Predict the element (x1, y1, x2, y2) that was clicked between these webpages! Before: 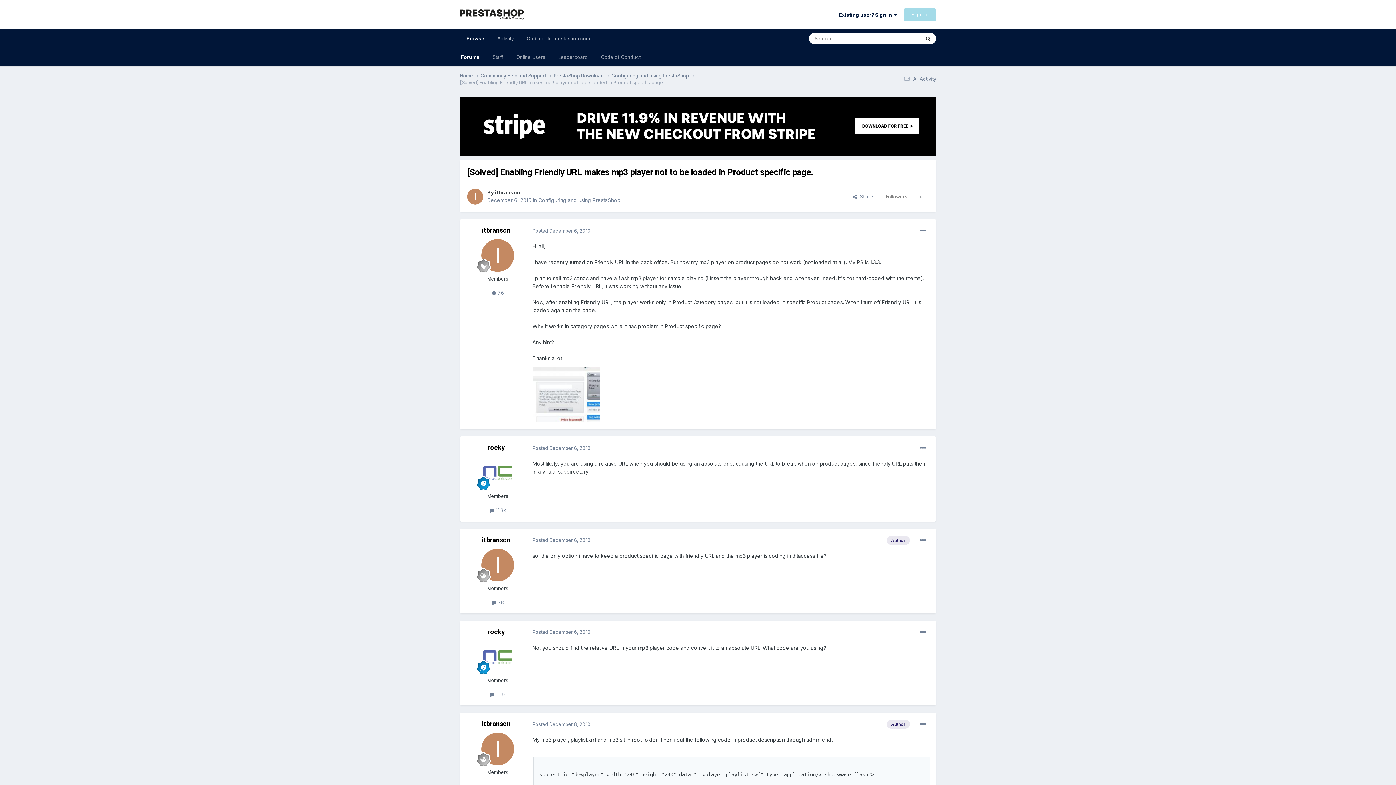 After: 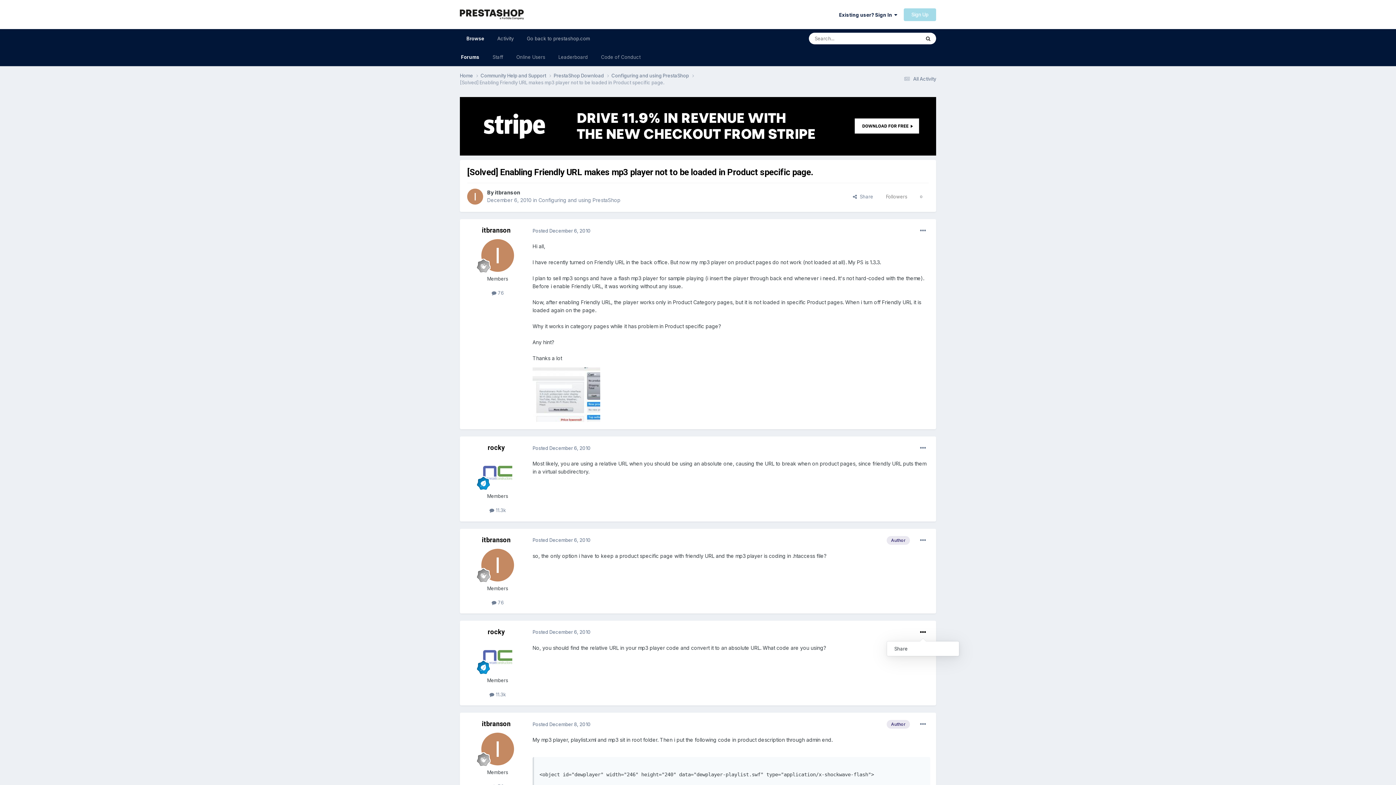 Action: bbox: (916, 628, 930, 637)